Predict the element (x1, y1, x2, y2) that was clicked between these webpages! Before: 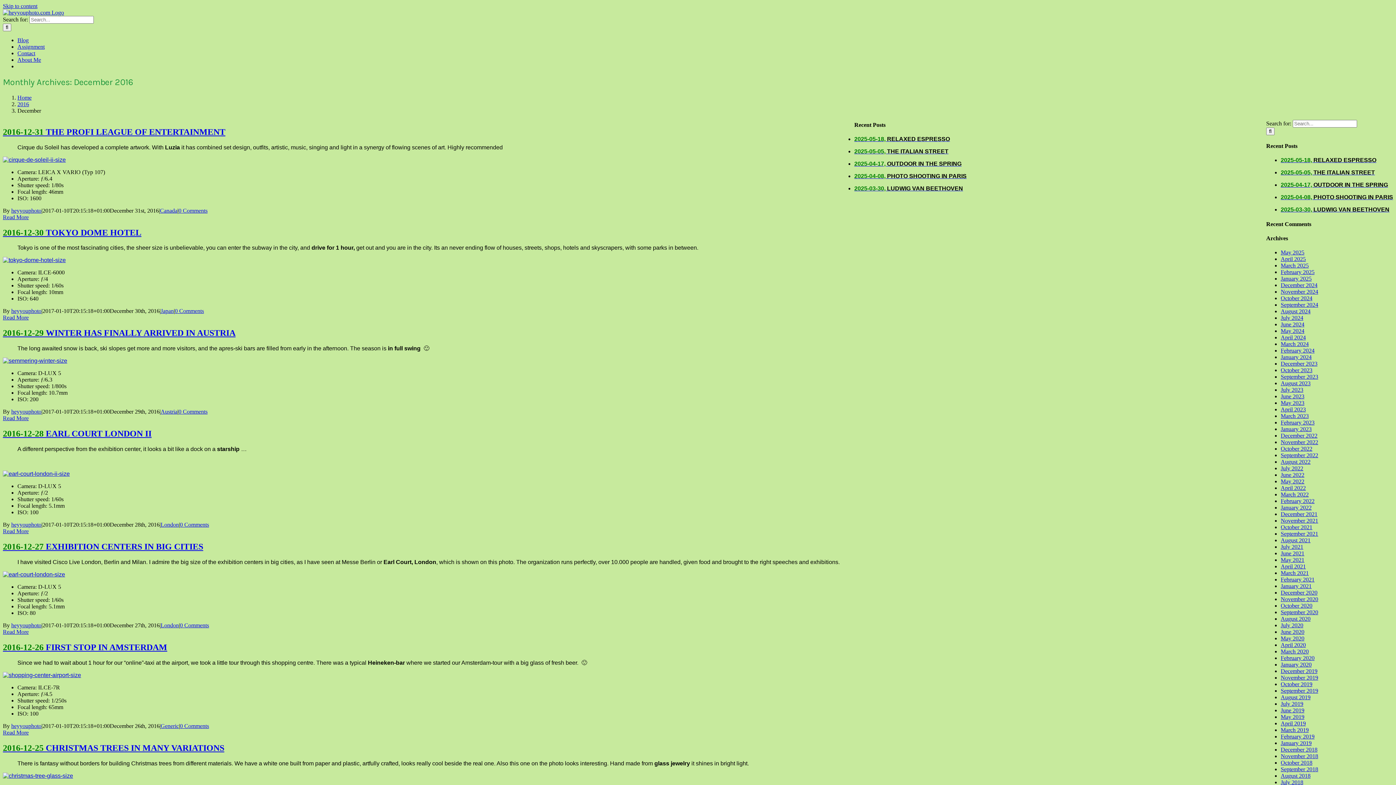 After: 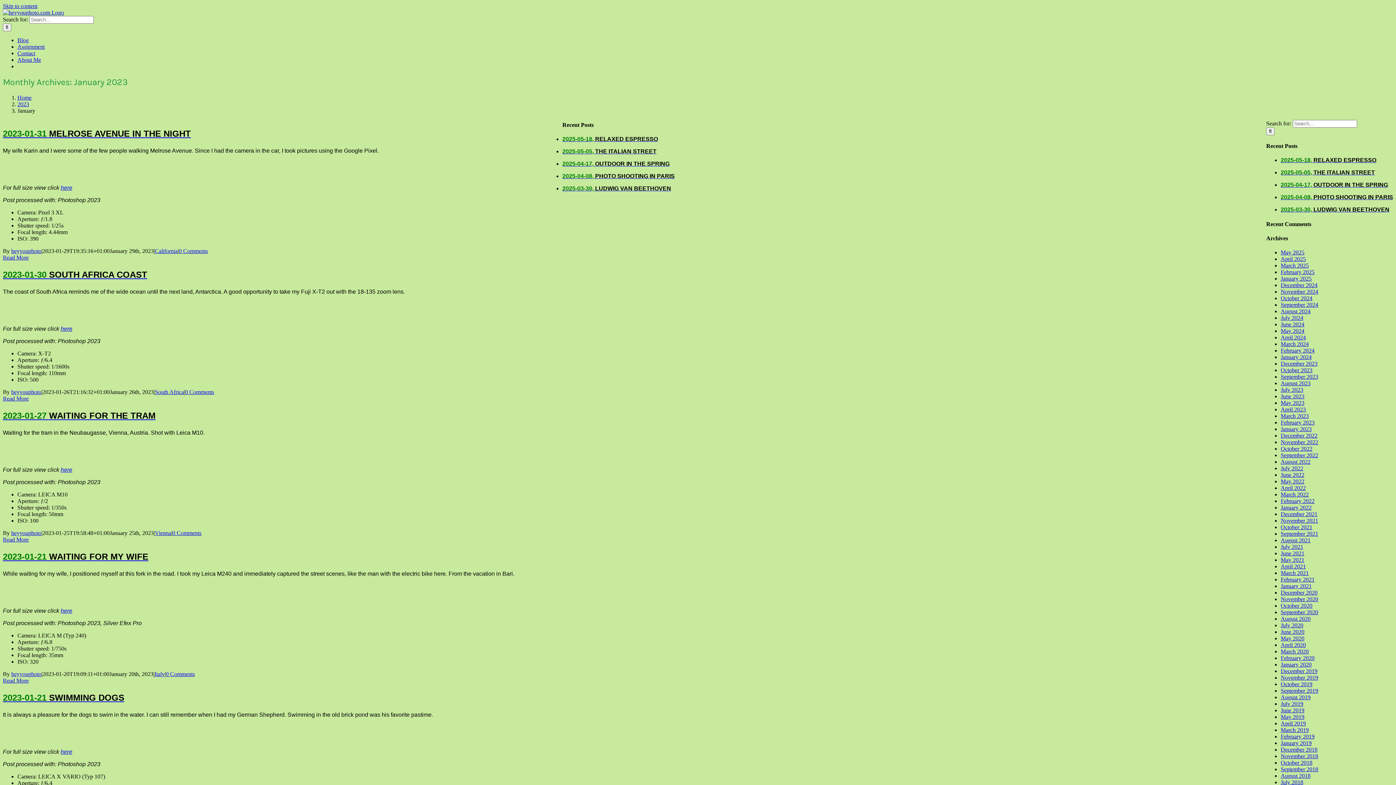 Action: bbox: (1281, 426, 1312, 432) label: January 2023